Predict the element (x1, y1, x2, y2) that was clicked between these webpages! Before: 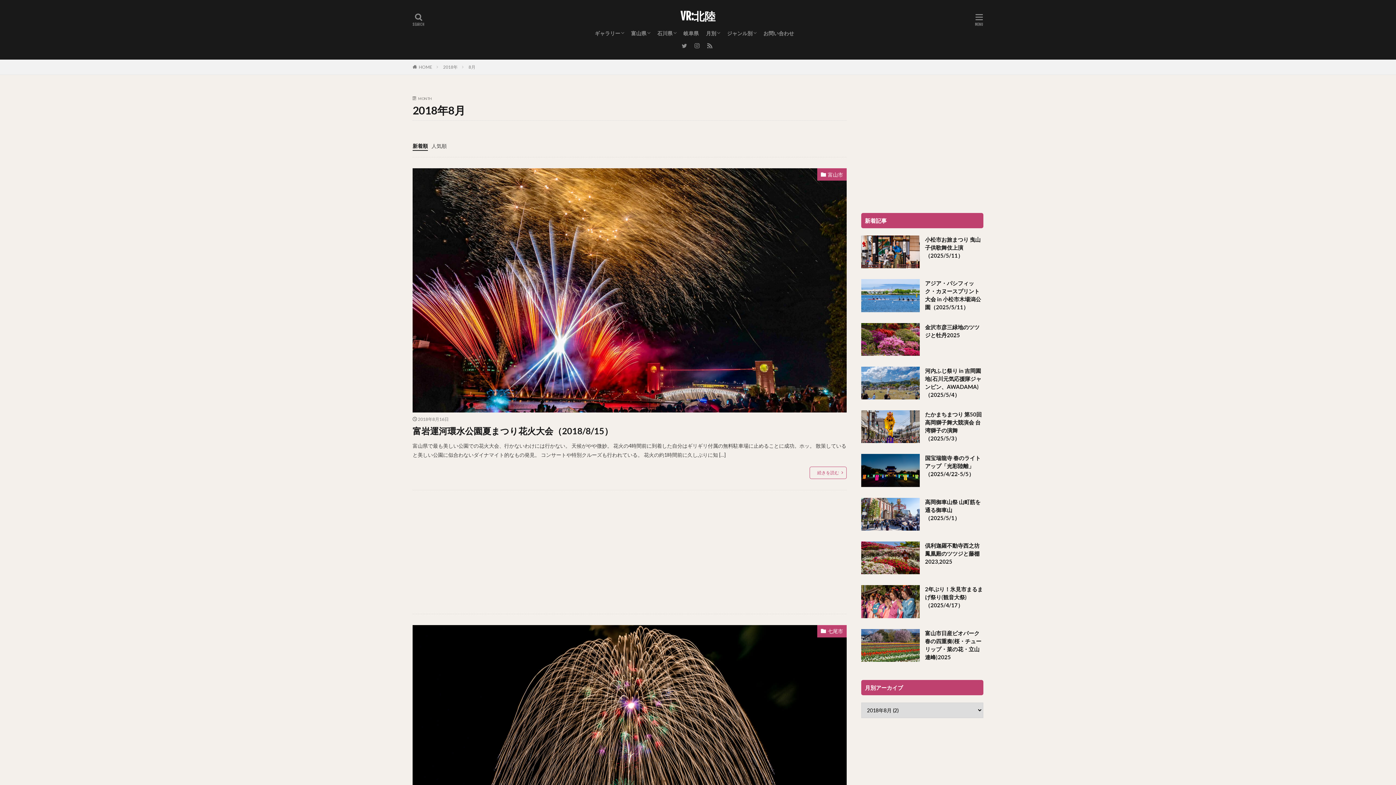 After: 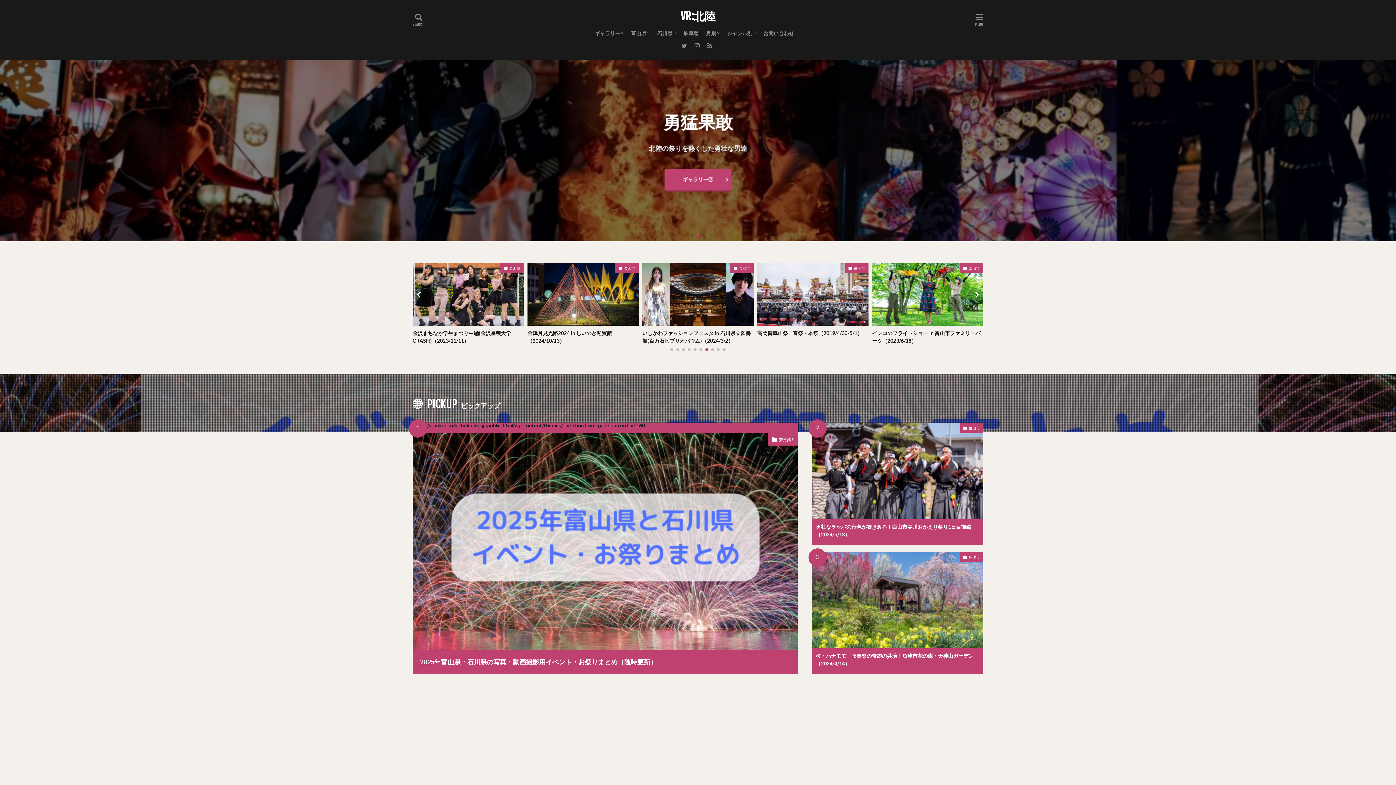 Action: label: HOME bbox: (418, 64, 432, 69)